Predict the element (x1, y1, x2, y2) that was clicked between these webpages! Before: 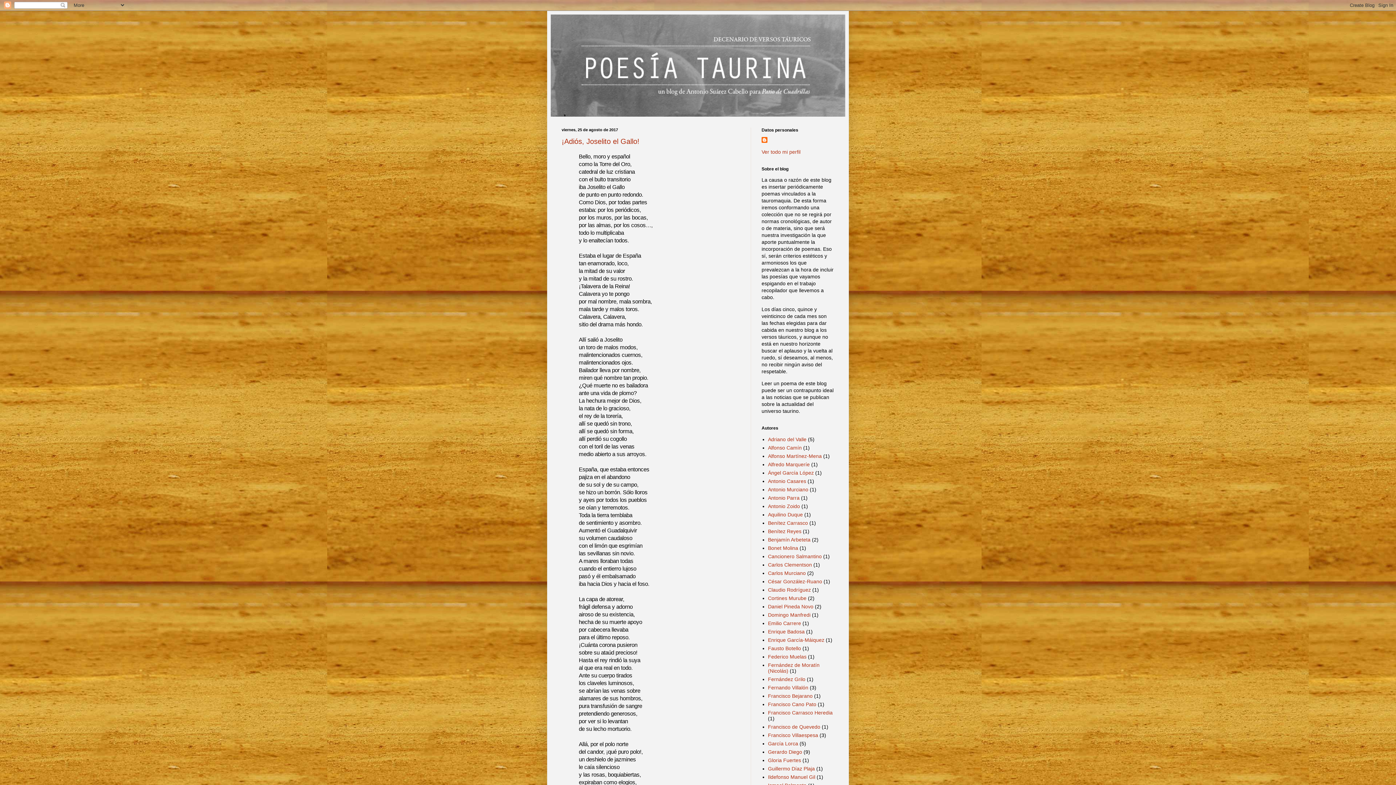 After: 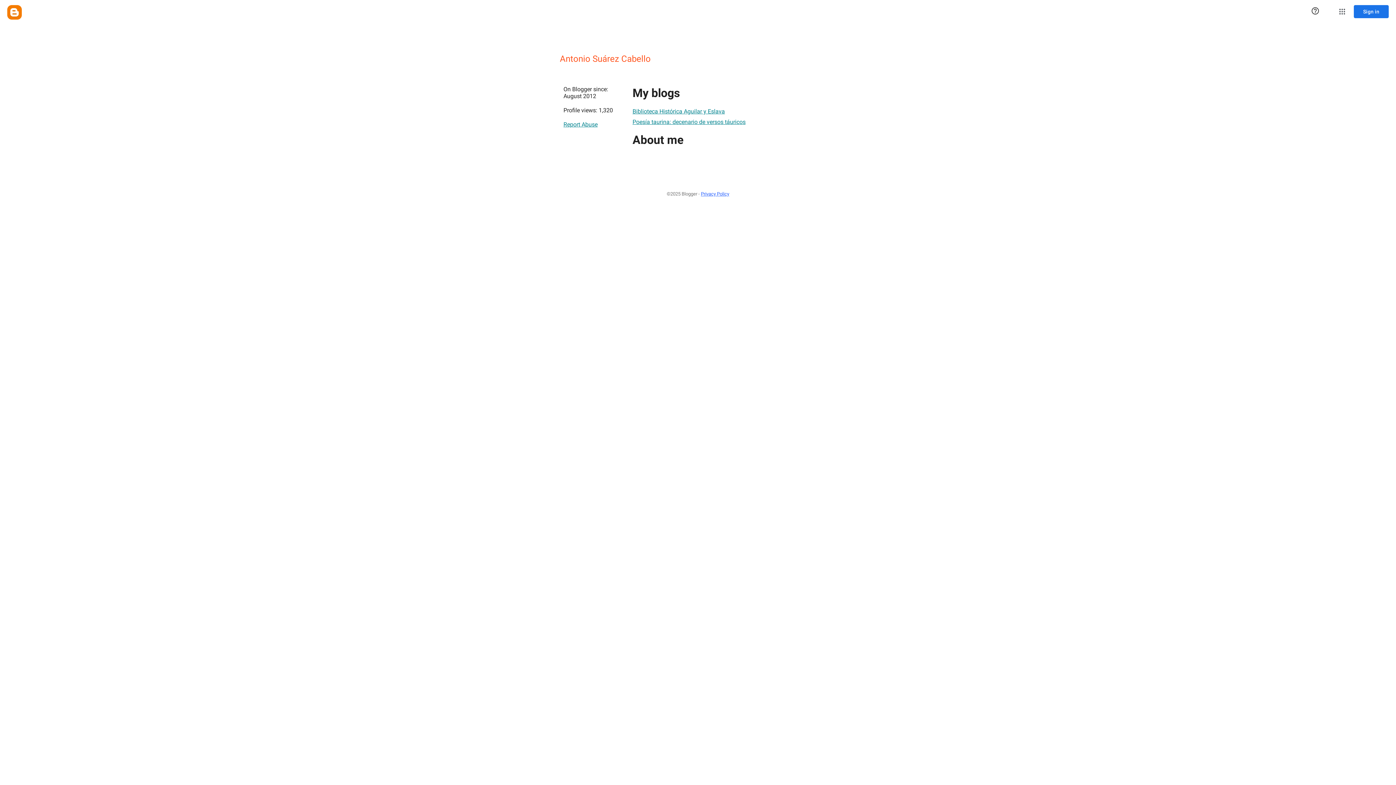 Action: label: Ver todo mi perfil bbox: (761, 149, 800, 154)